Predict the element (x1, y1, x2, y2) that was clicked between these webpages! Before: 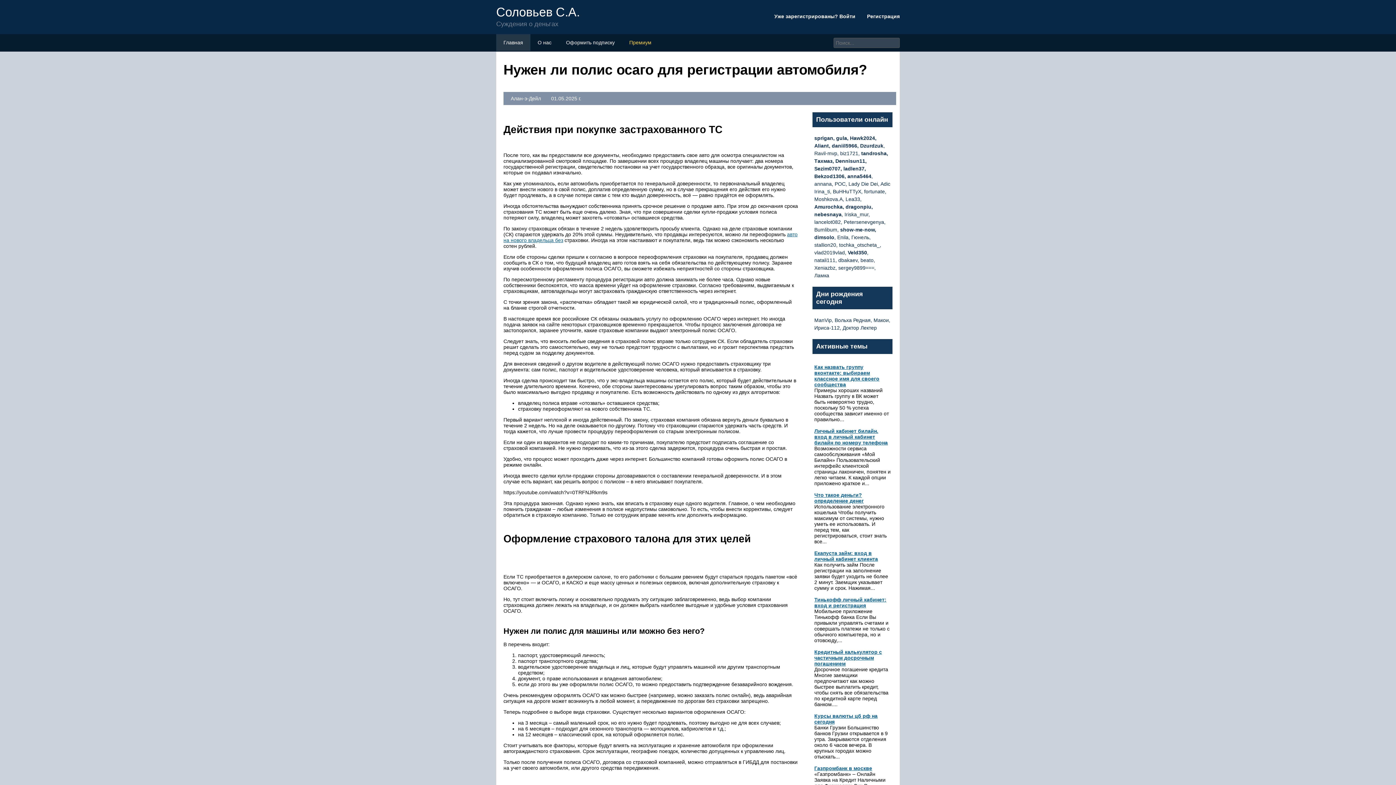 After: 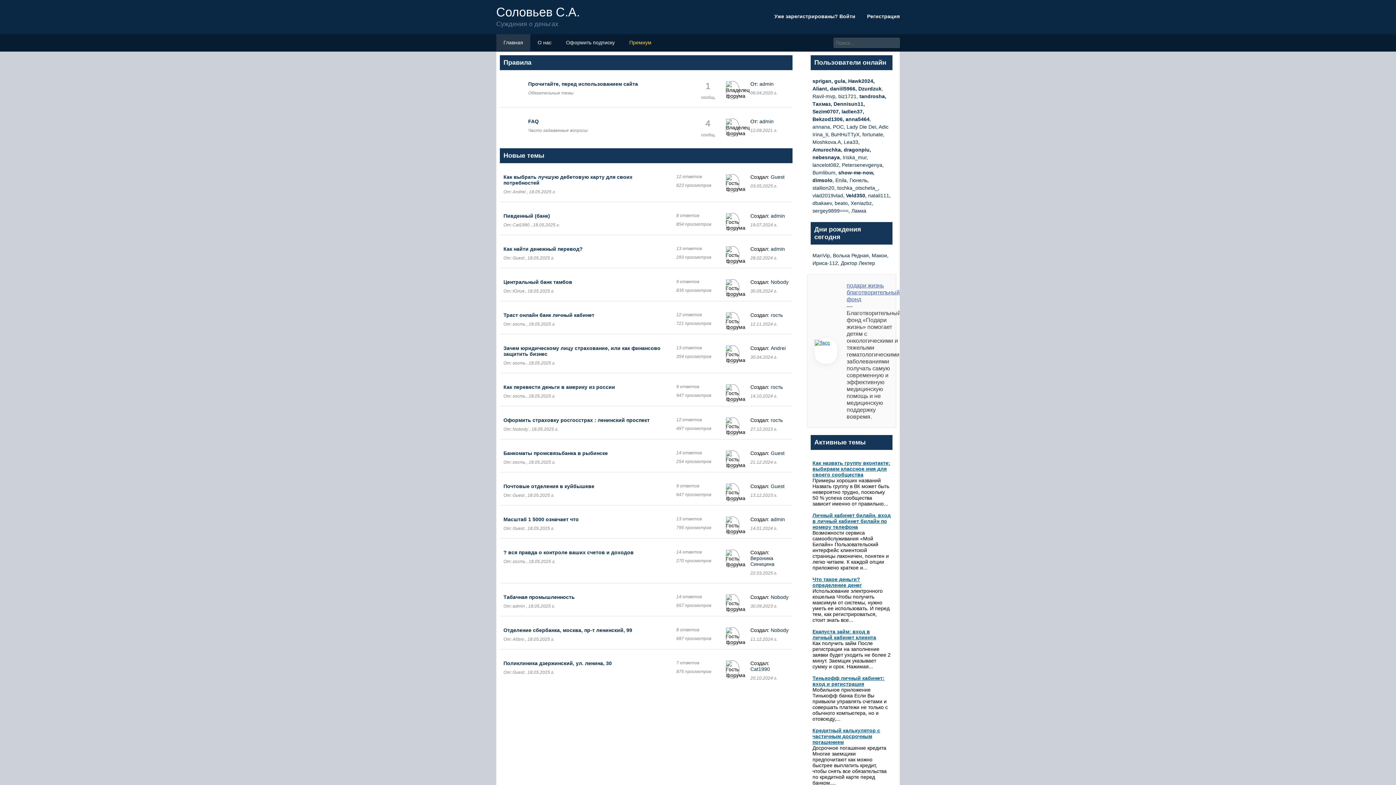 Action: bbox: (496, 7, 692, 26) label: Соловьев С.А.
Суждения о деньгах